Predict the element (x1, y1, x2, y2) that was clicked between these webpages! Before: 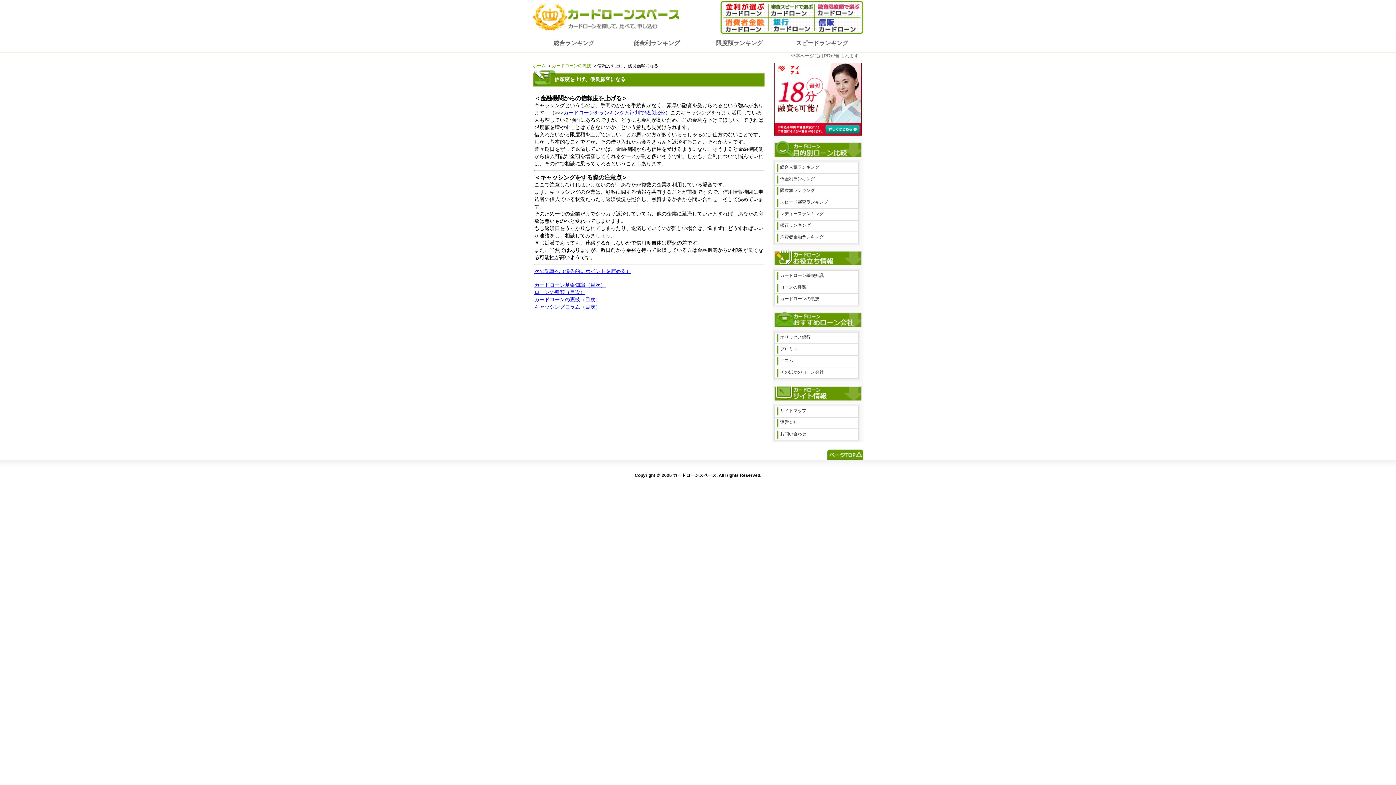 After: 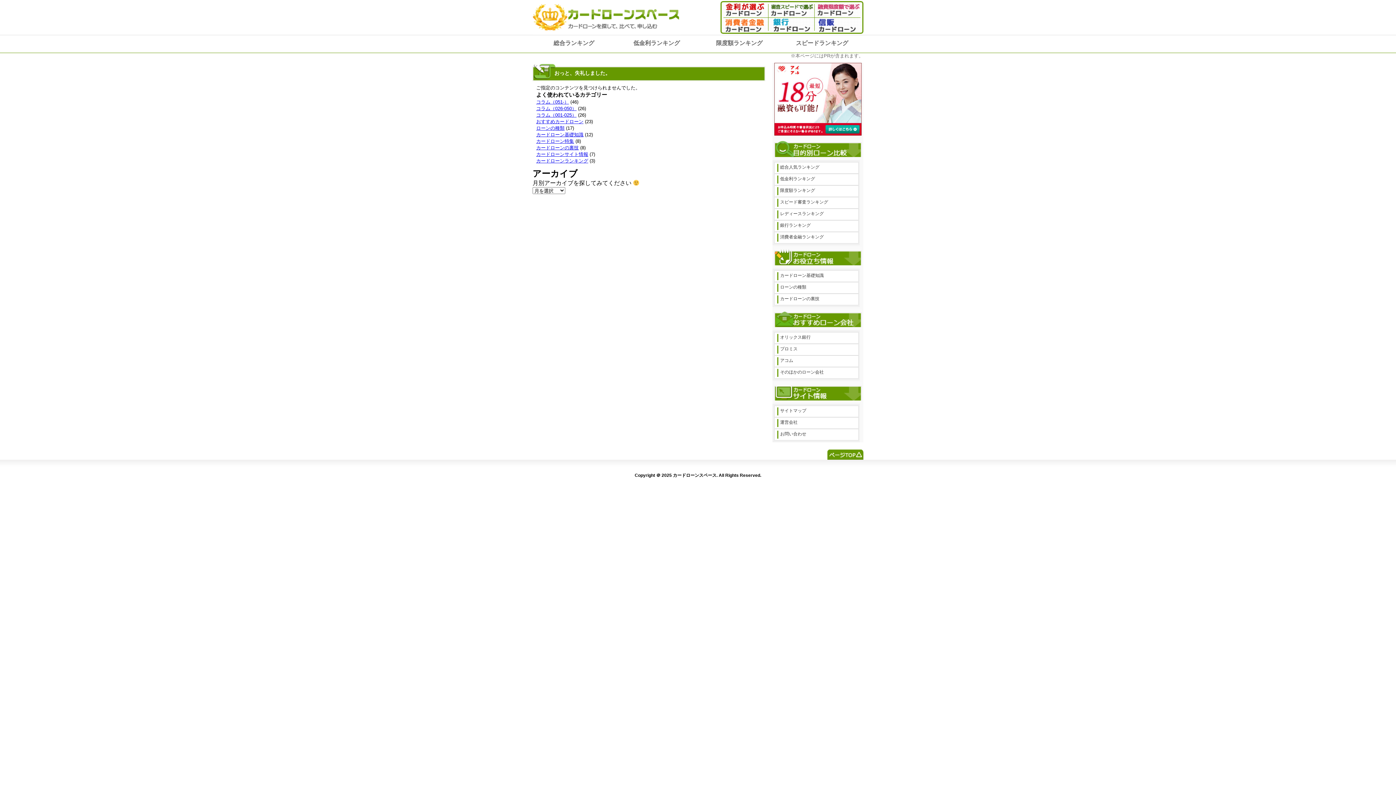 Action: label: プロミス bbox: (780, 346, 856, 352)